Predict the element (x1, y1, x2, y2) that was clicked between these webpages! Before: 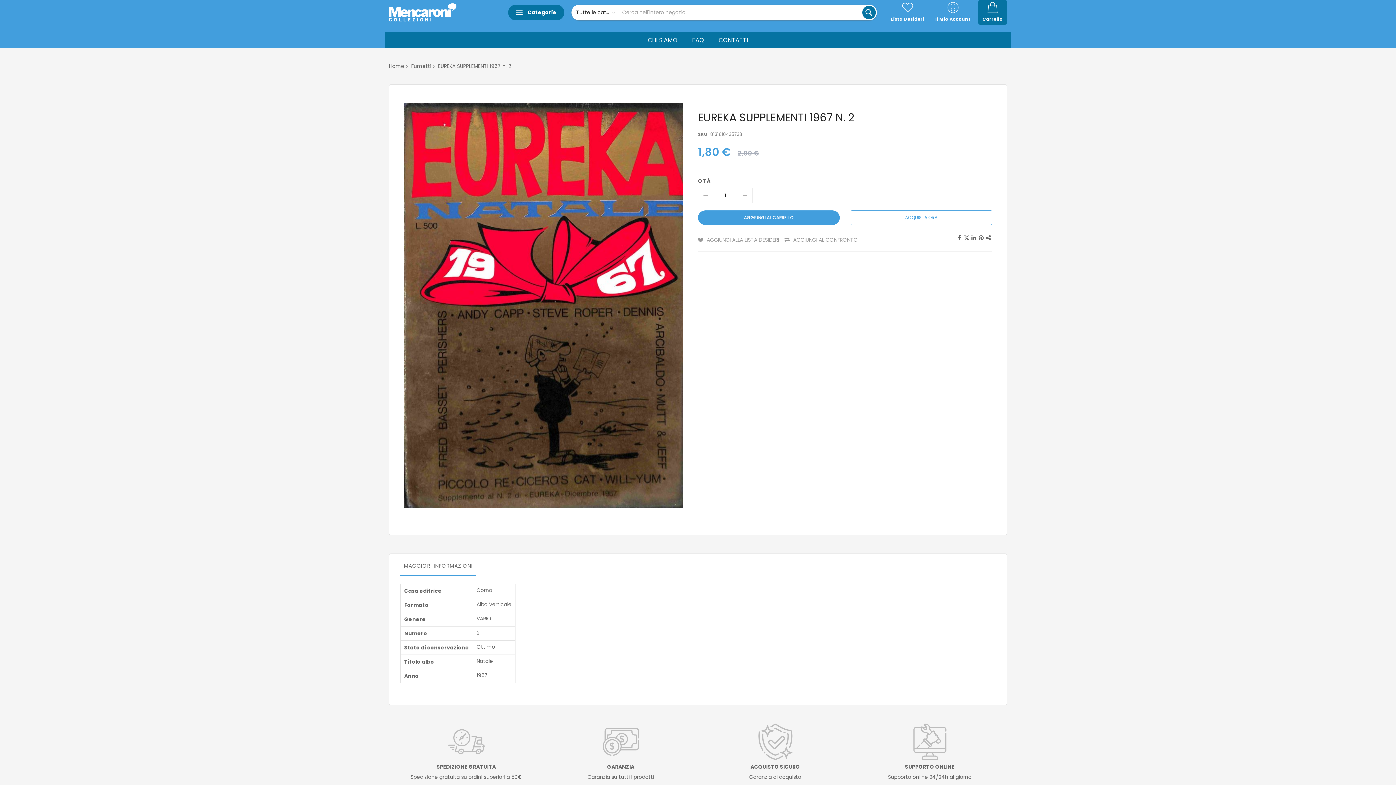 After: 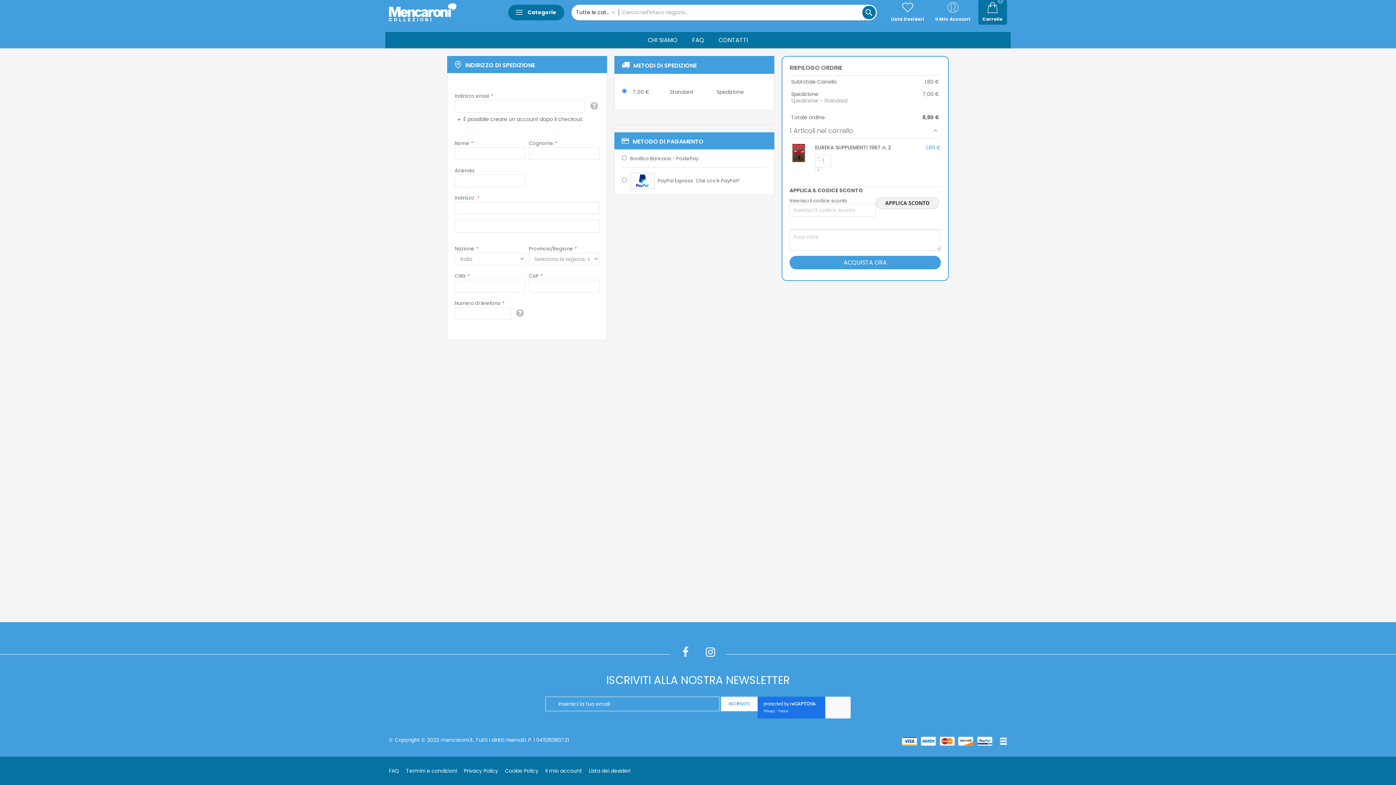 Action: bbox: (850, 210, 992, 225) label: ACQUISTA ORA